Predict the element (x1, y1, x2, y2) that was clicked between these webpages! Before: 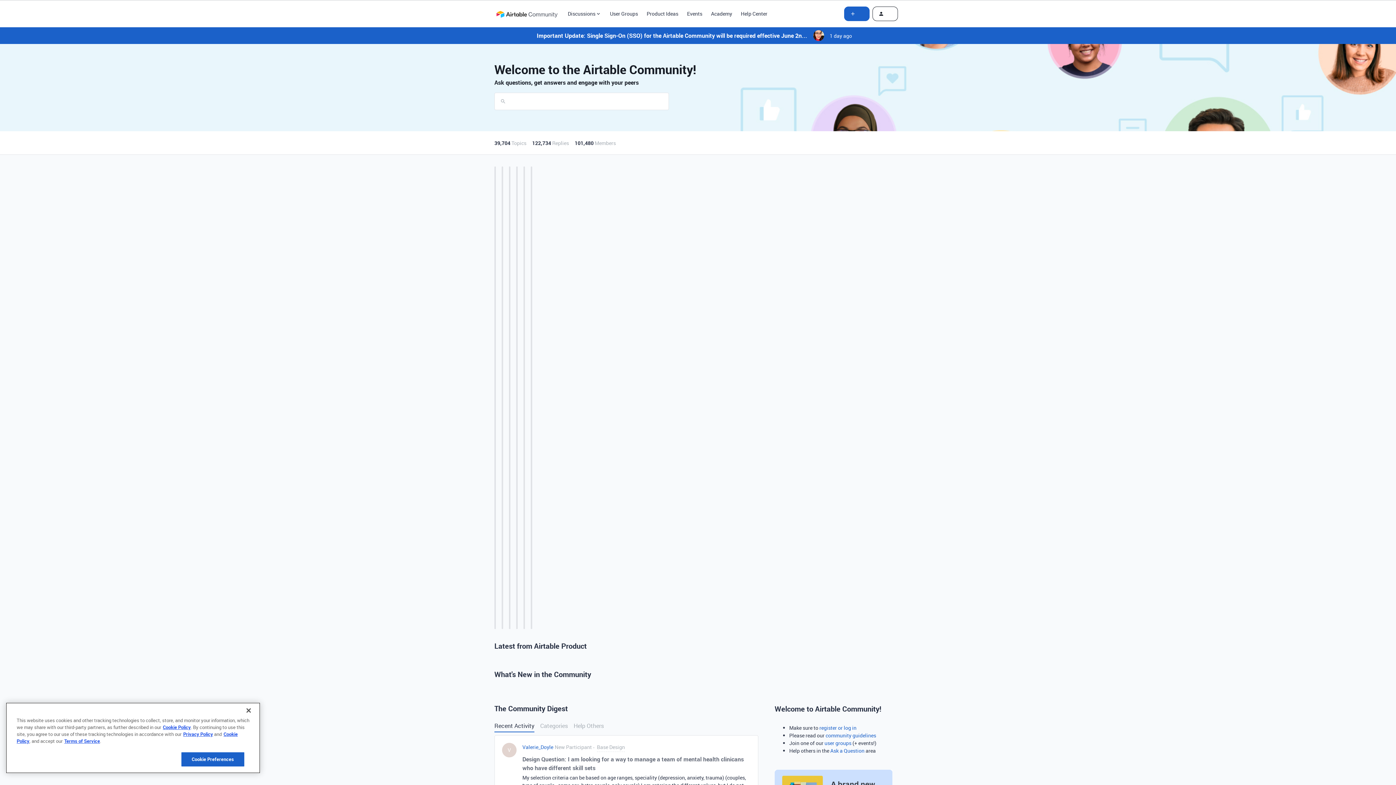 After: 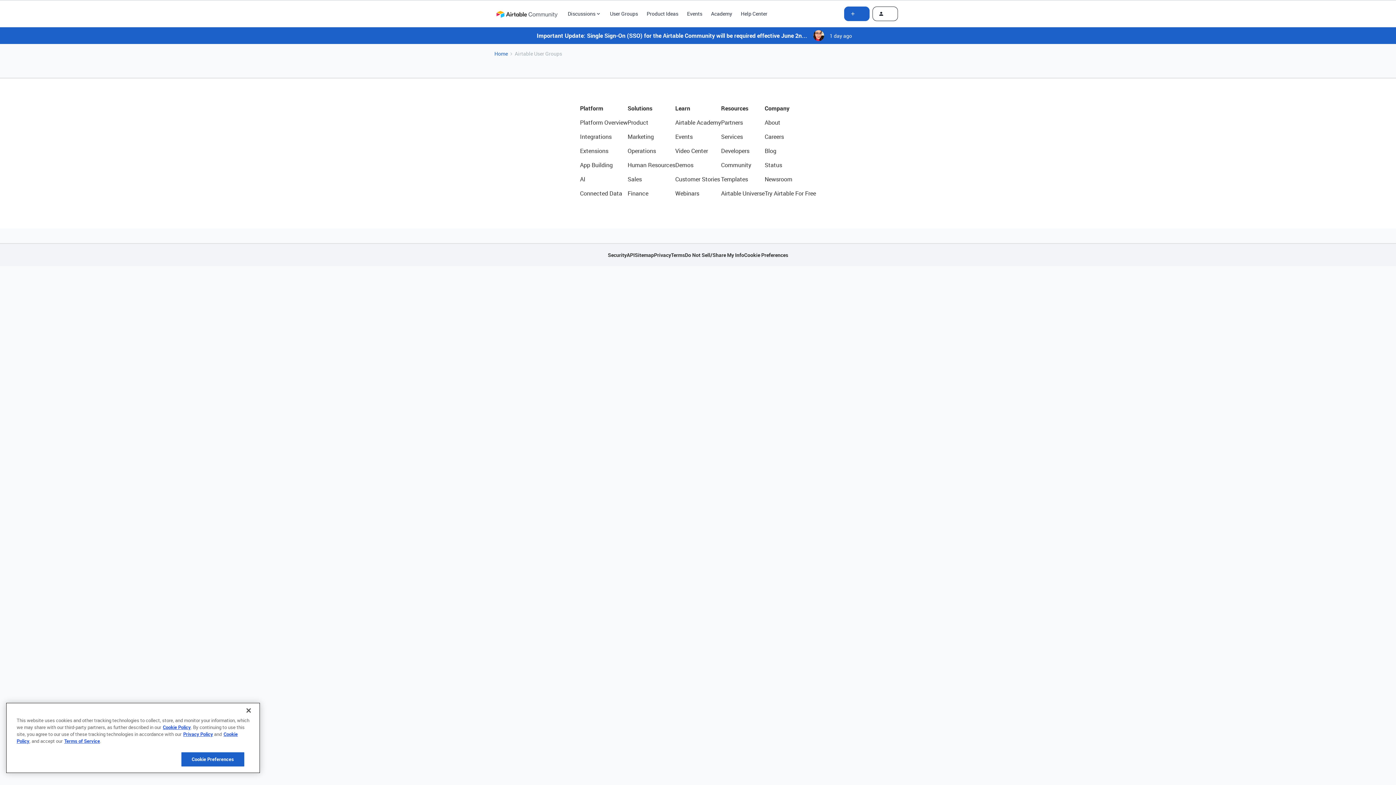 Action: bbox: (610, 9, 638, 17) label: User Groups